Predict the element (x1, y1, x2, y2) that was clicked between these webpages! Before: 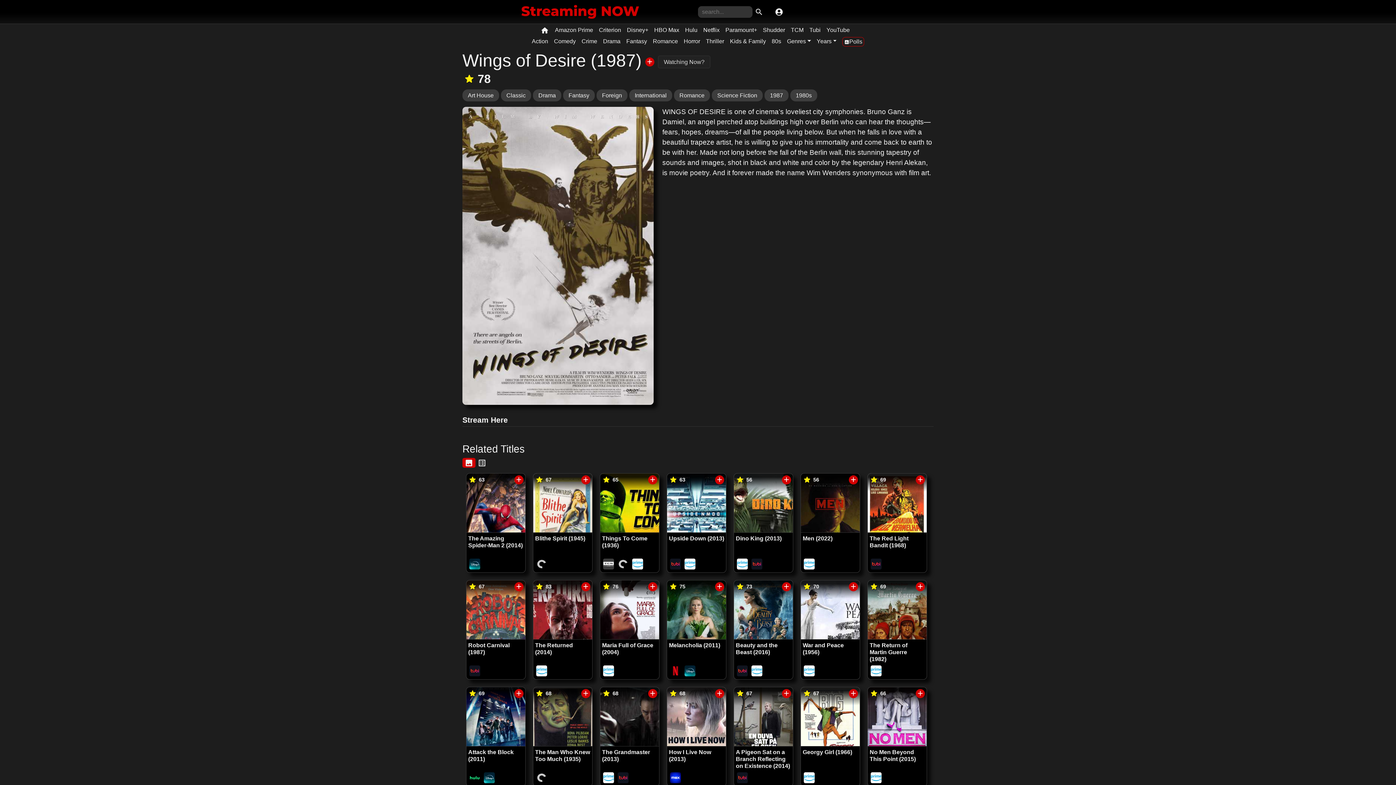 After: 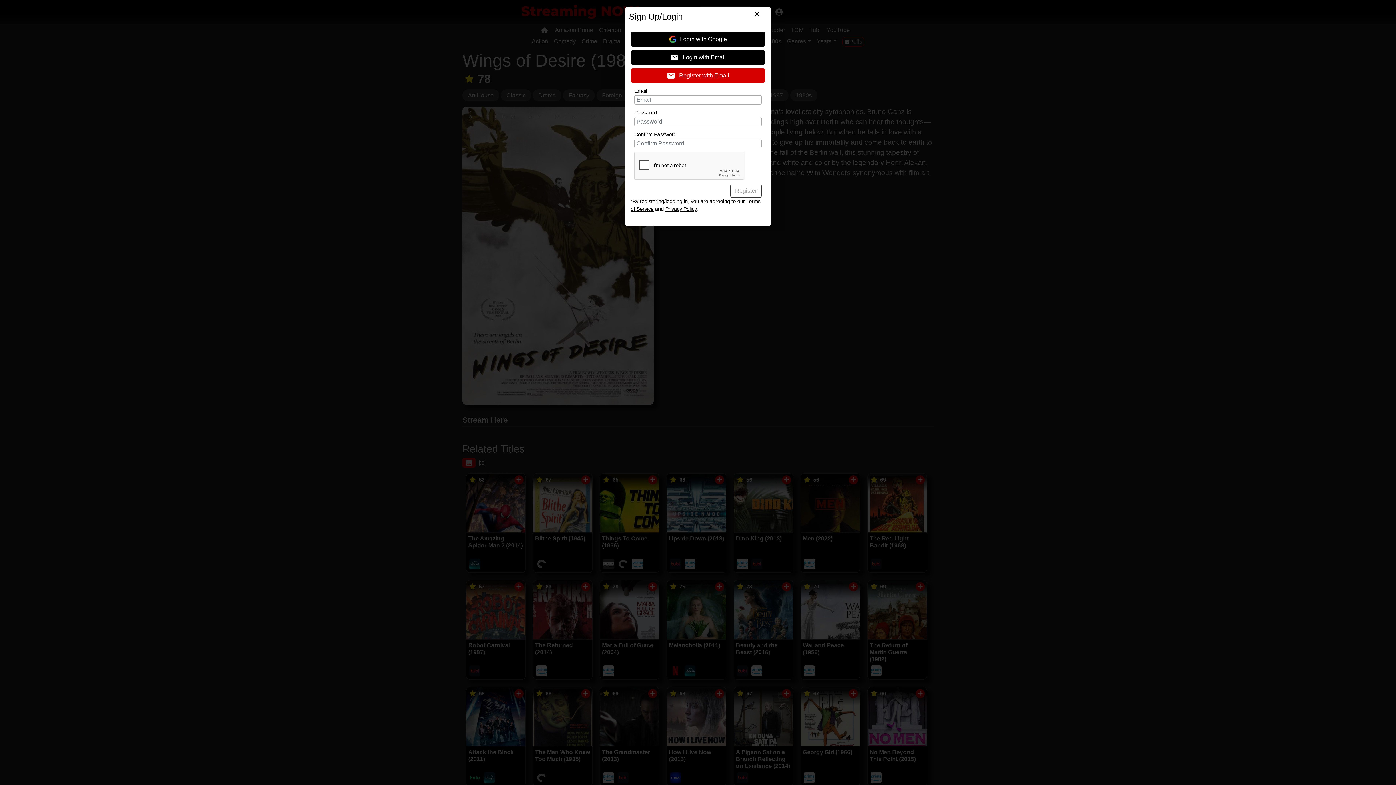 Action: bbox: (916, 475, 925, 484) label: Save/Unsave to List